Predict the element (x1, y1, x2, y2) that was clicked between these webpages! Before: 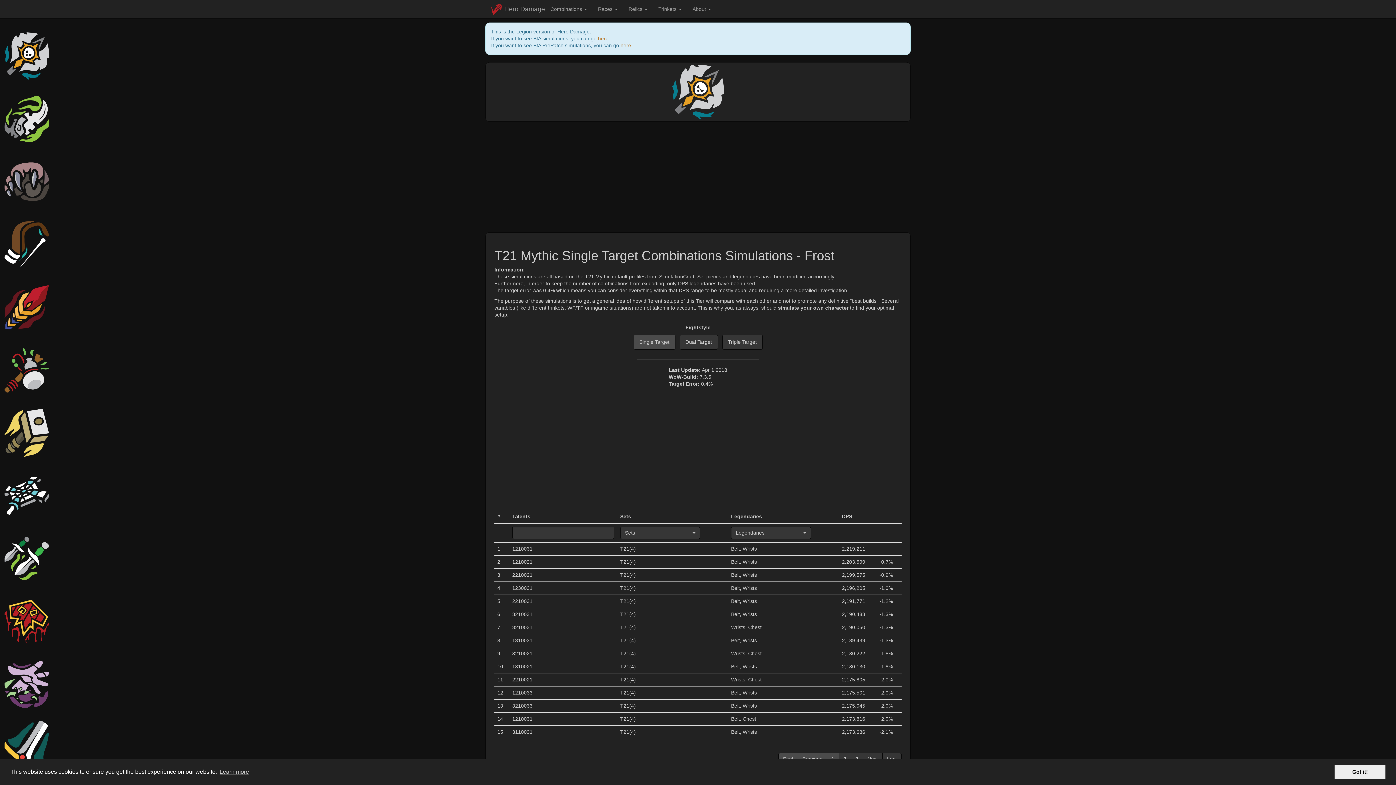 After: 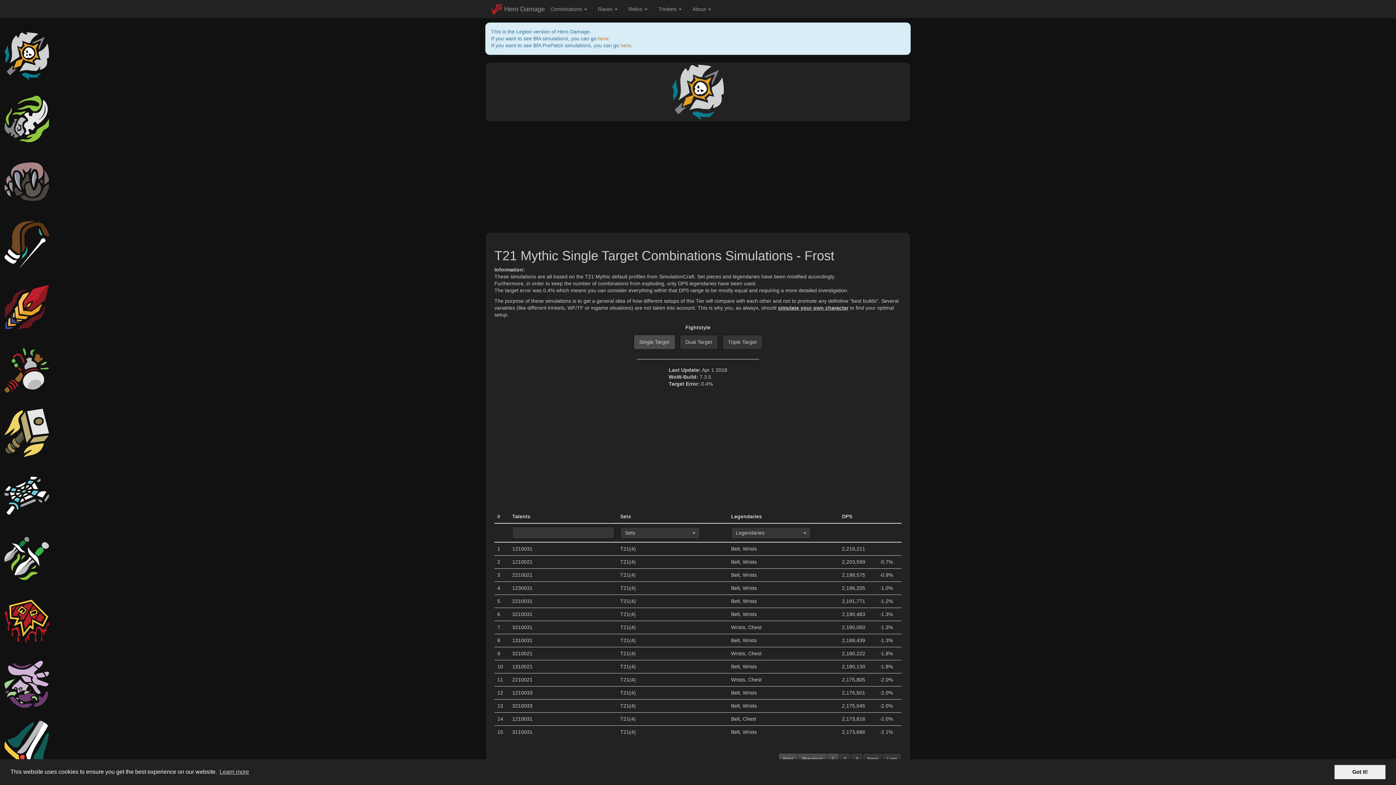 Action: label: Single Target bbox: (633, 334, 675, 349)